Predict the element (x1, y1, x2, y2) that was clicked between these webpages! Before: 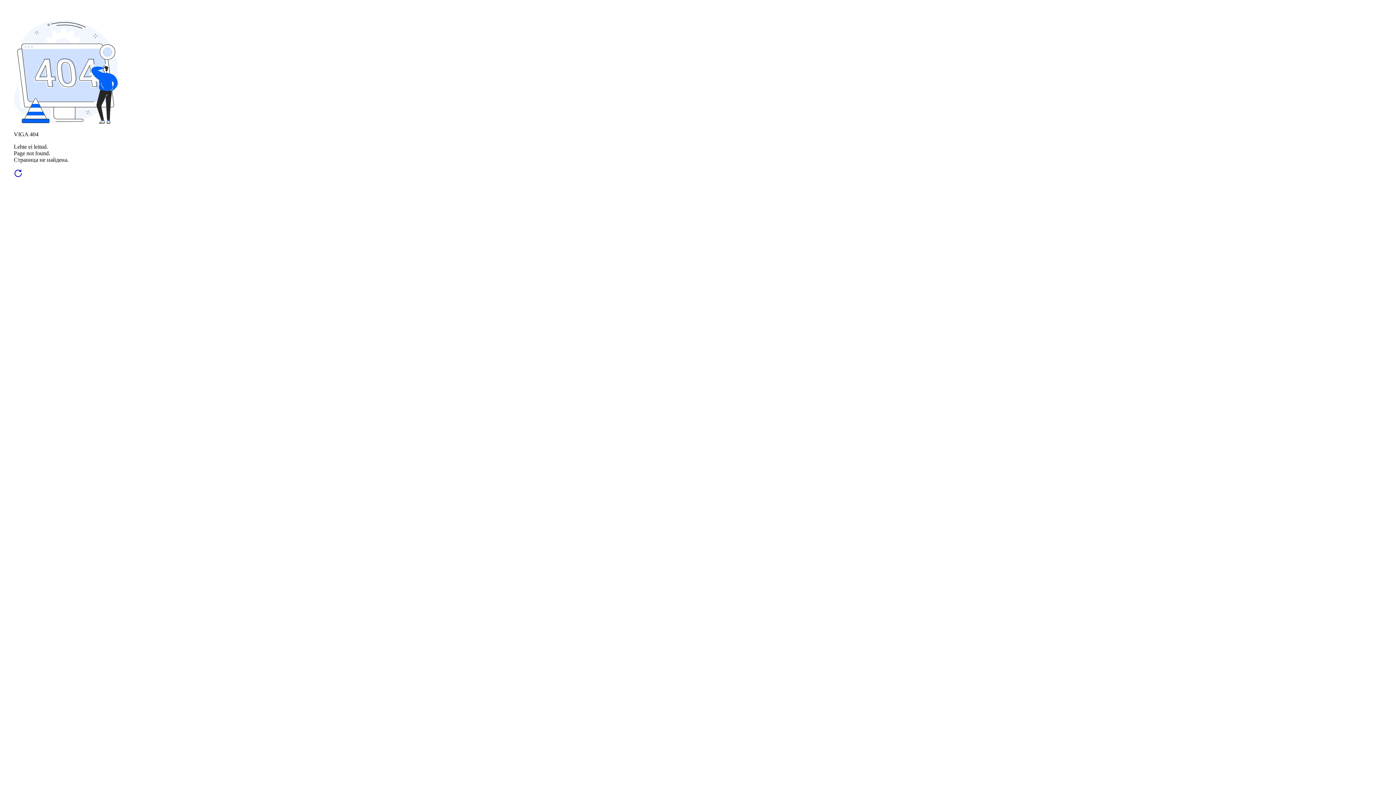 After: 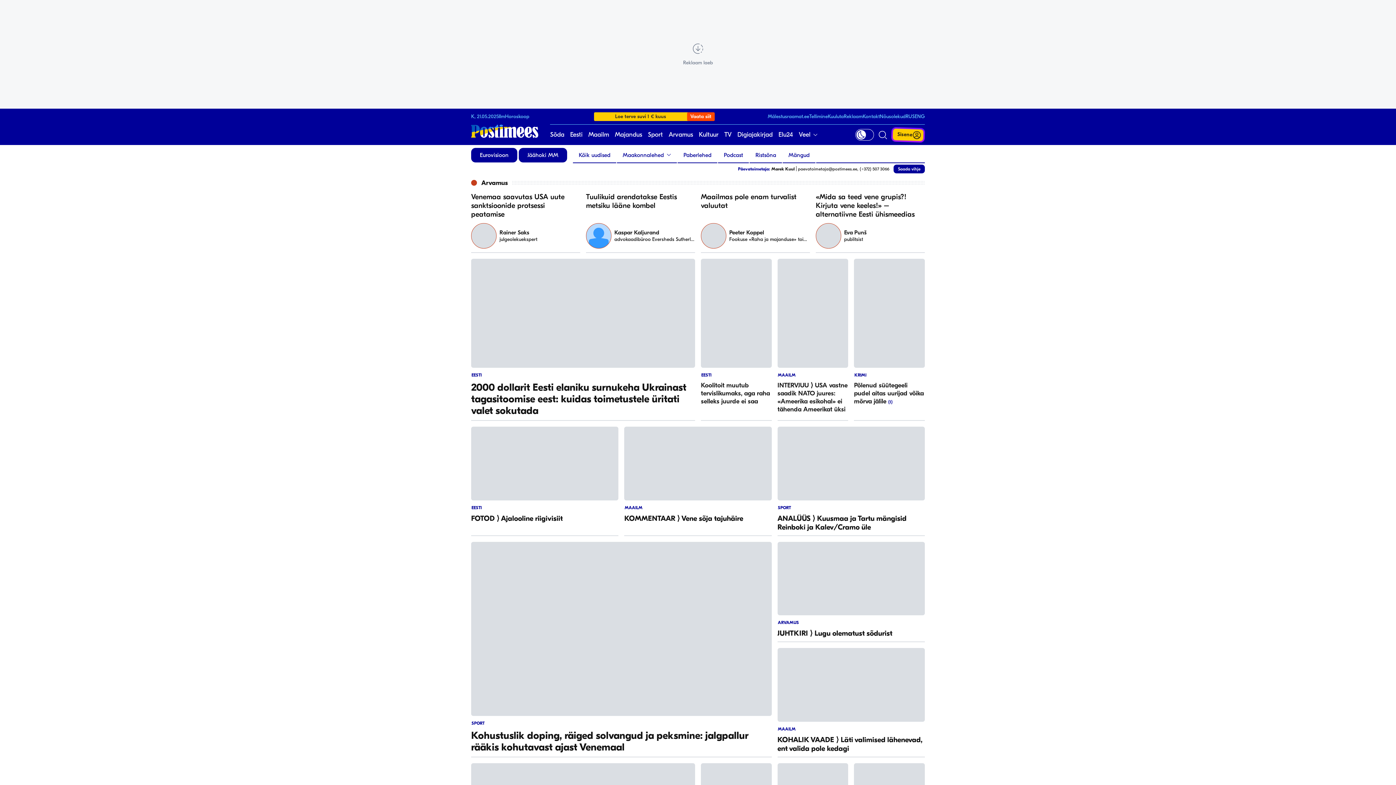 Action: bbox: (13, 172, 22, 179)